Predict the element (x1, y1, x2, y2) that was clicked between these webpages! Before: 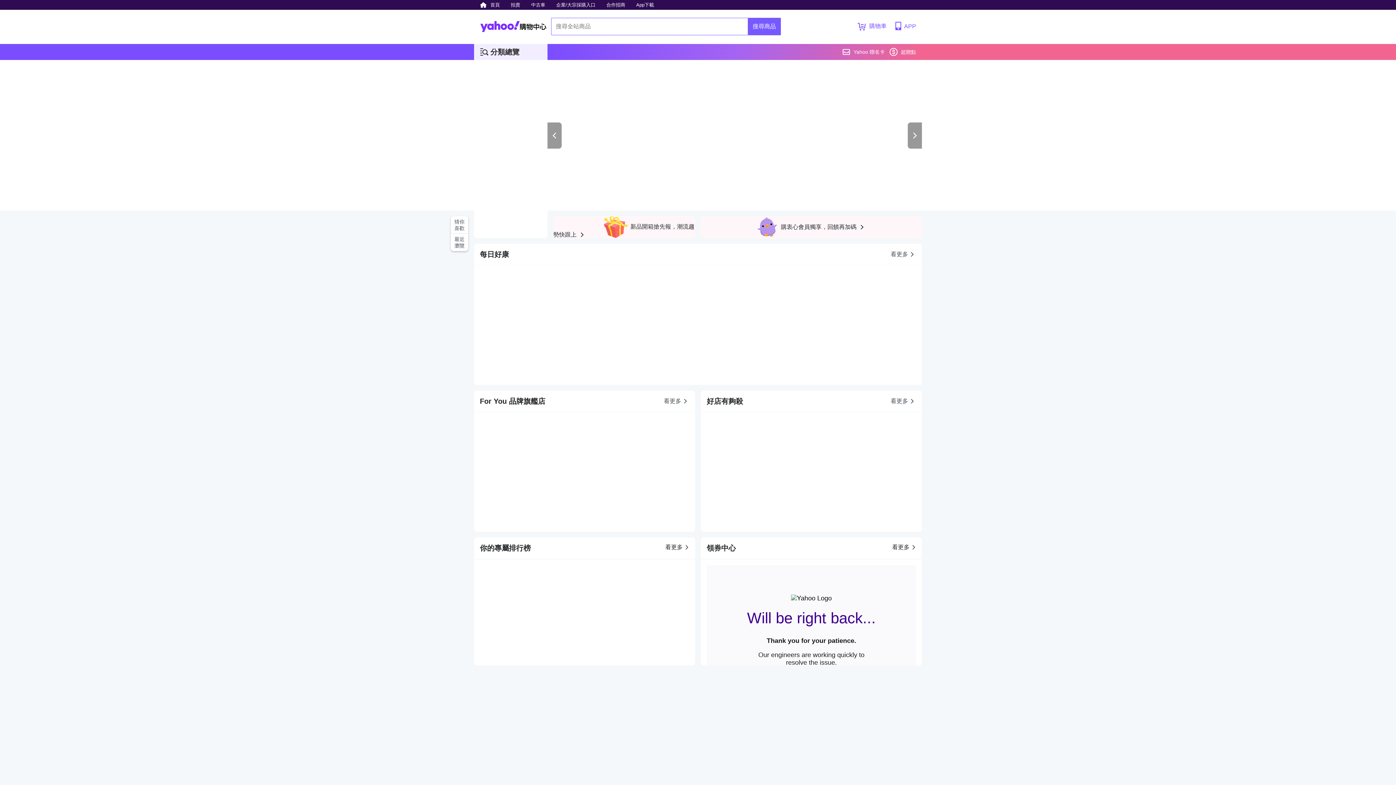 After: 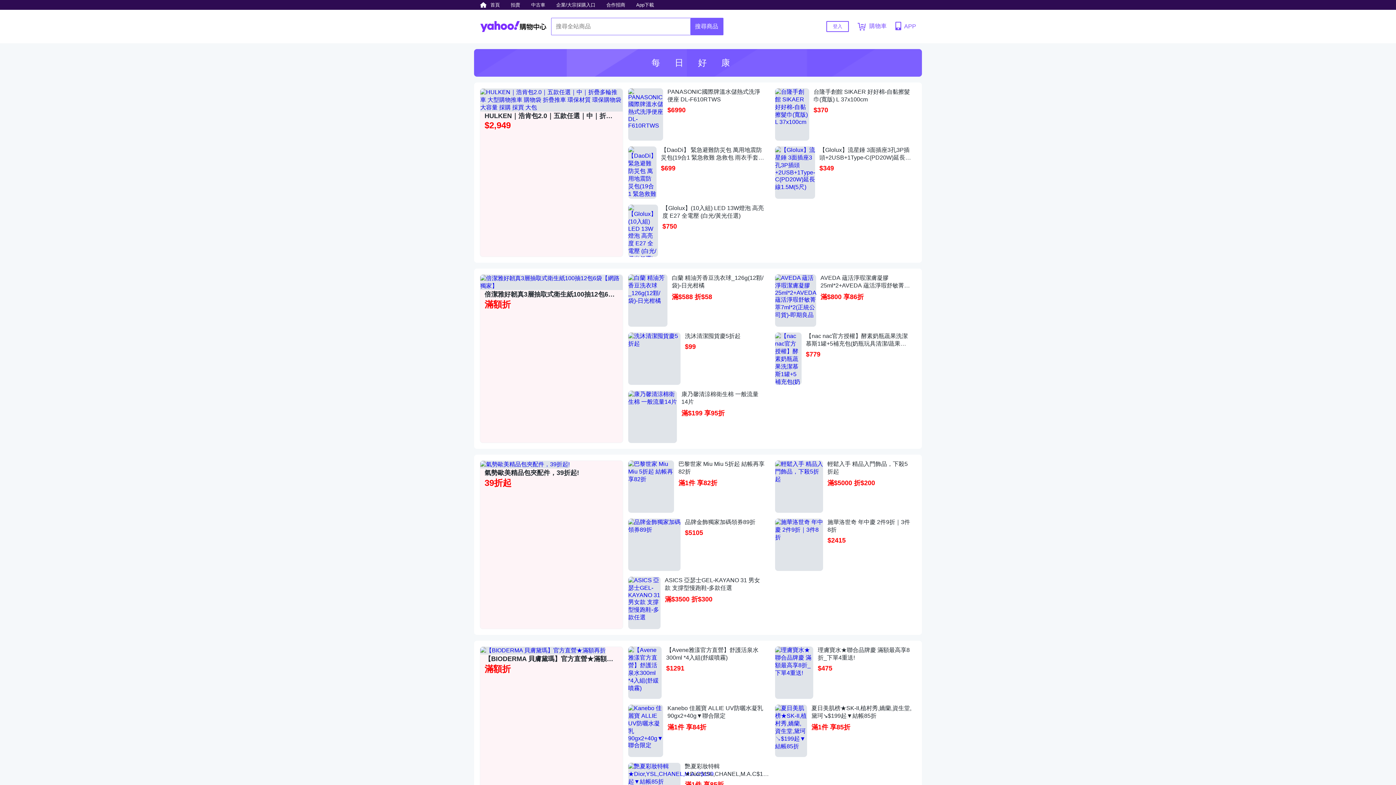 Action: label: 看更多 bbox: (890, 244, 916, 265)